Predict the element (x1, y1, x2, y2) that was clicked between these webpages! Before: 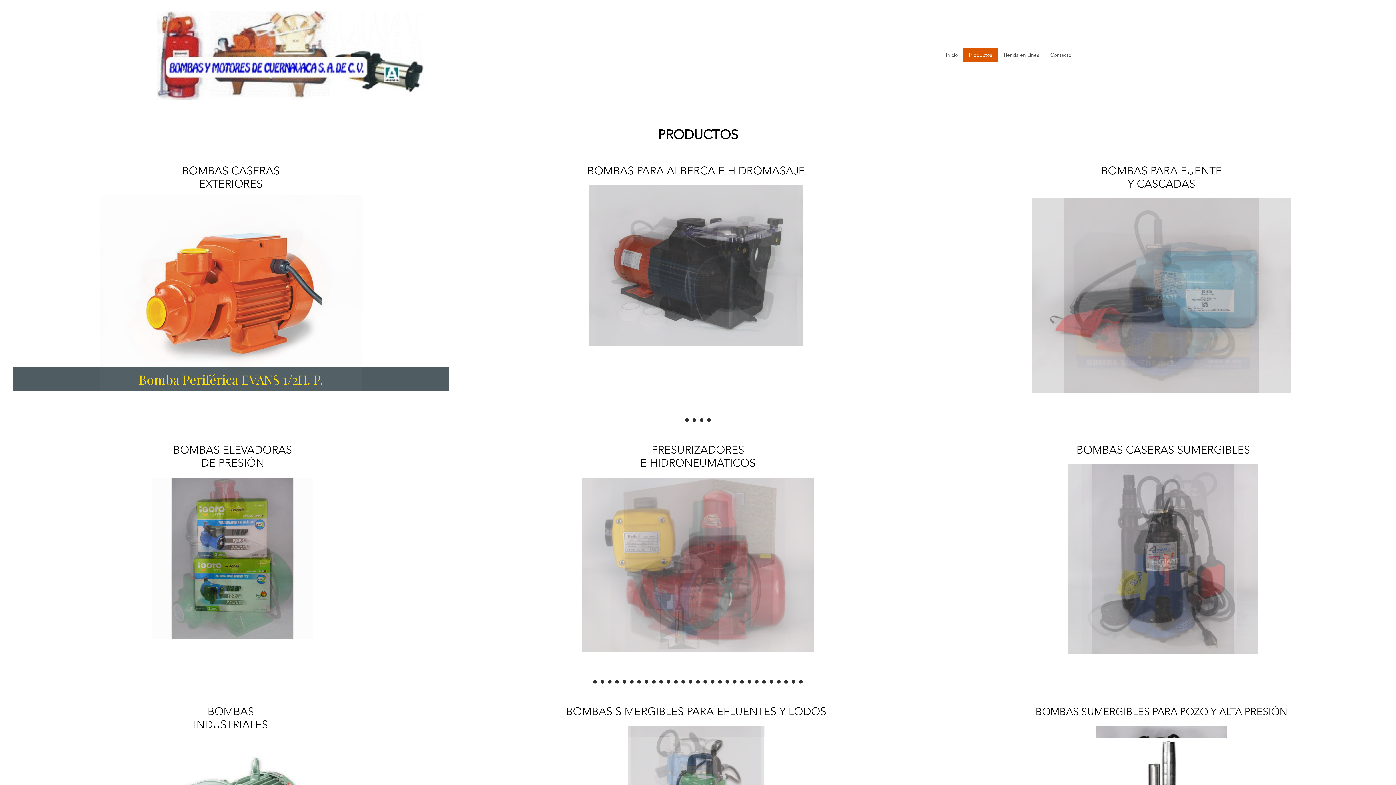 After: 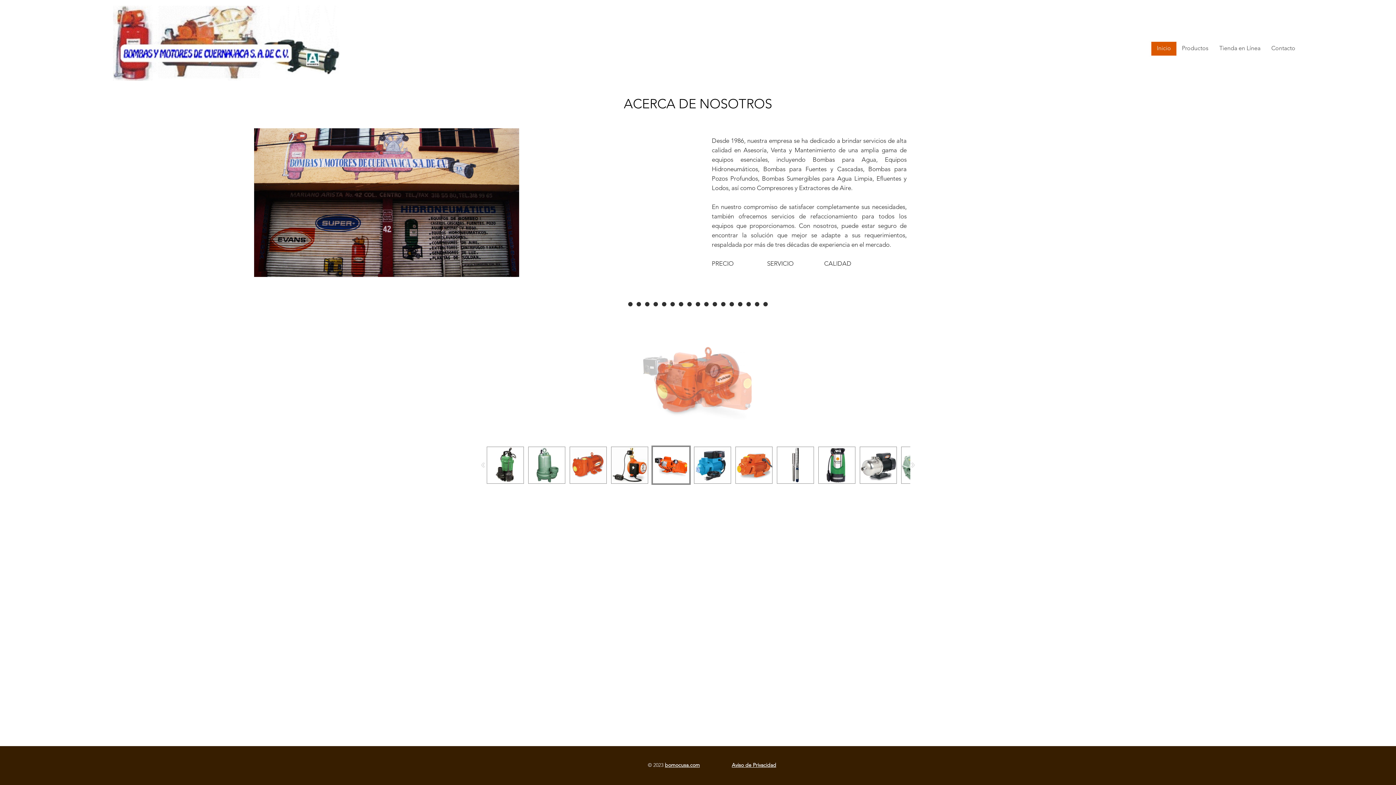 Action: label: Inicio bbox: (940, 48, 963, 62)